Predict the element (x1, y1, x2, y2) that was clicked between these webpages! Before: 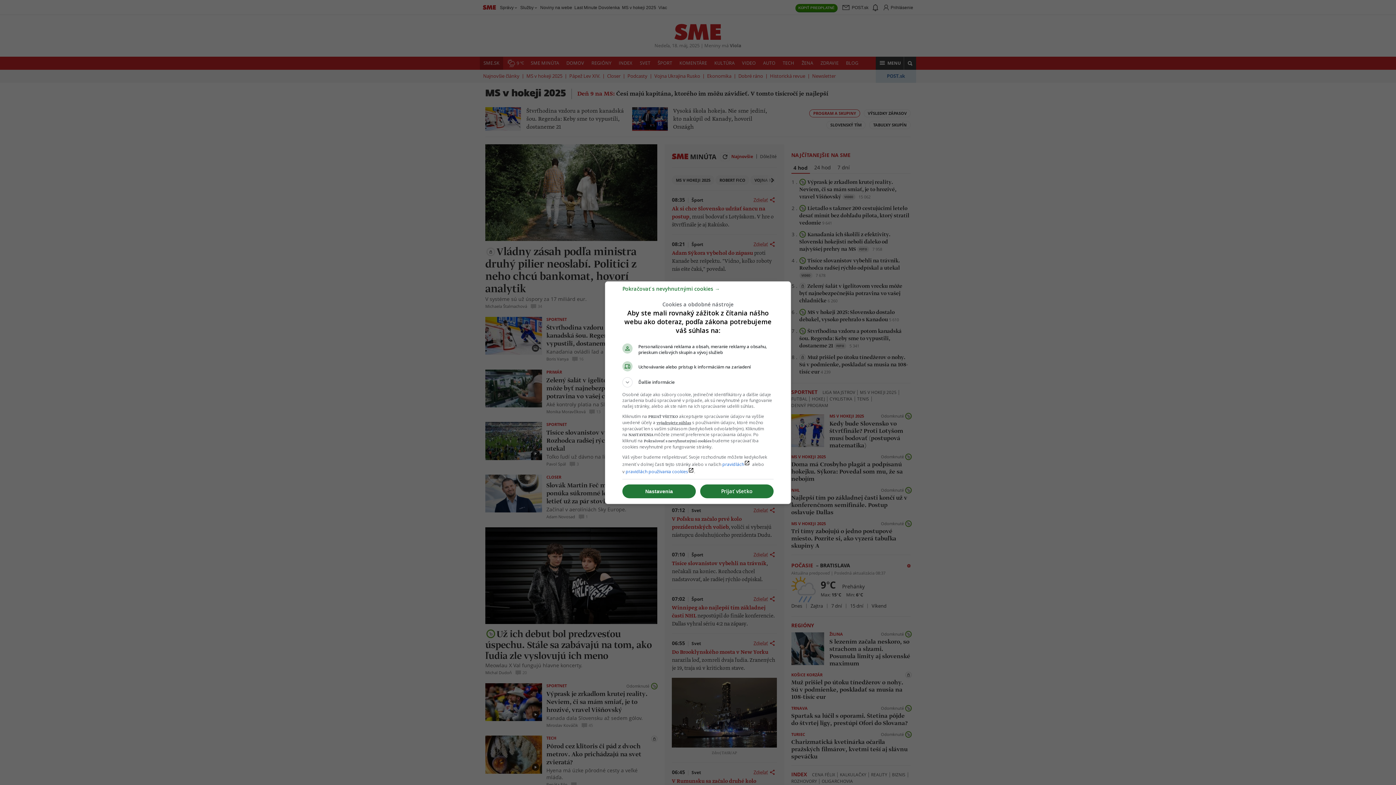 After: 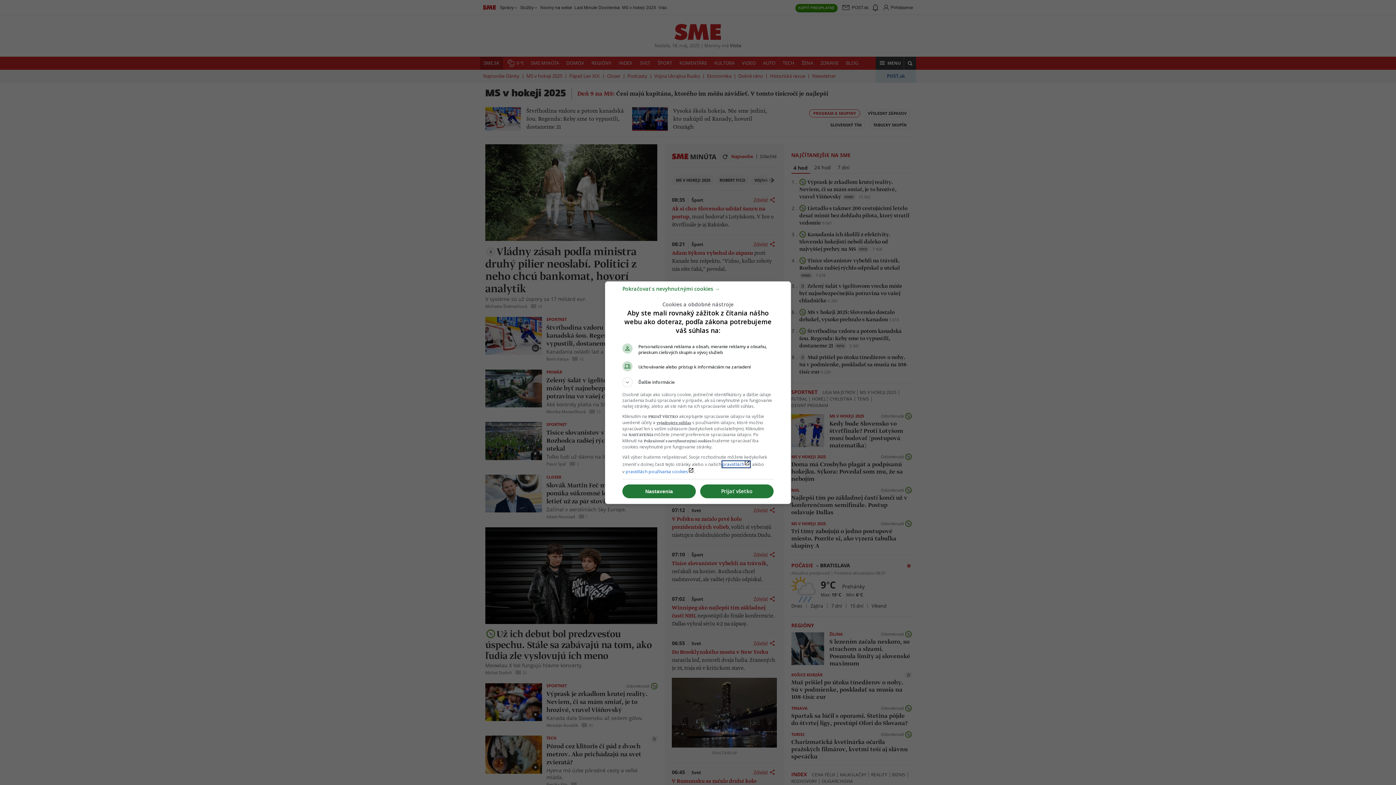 Action: bbox: (722, 461, 750, 467) label: pravidláchlaunch